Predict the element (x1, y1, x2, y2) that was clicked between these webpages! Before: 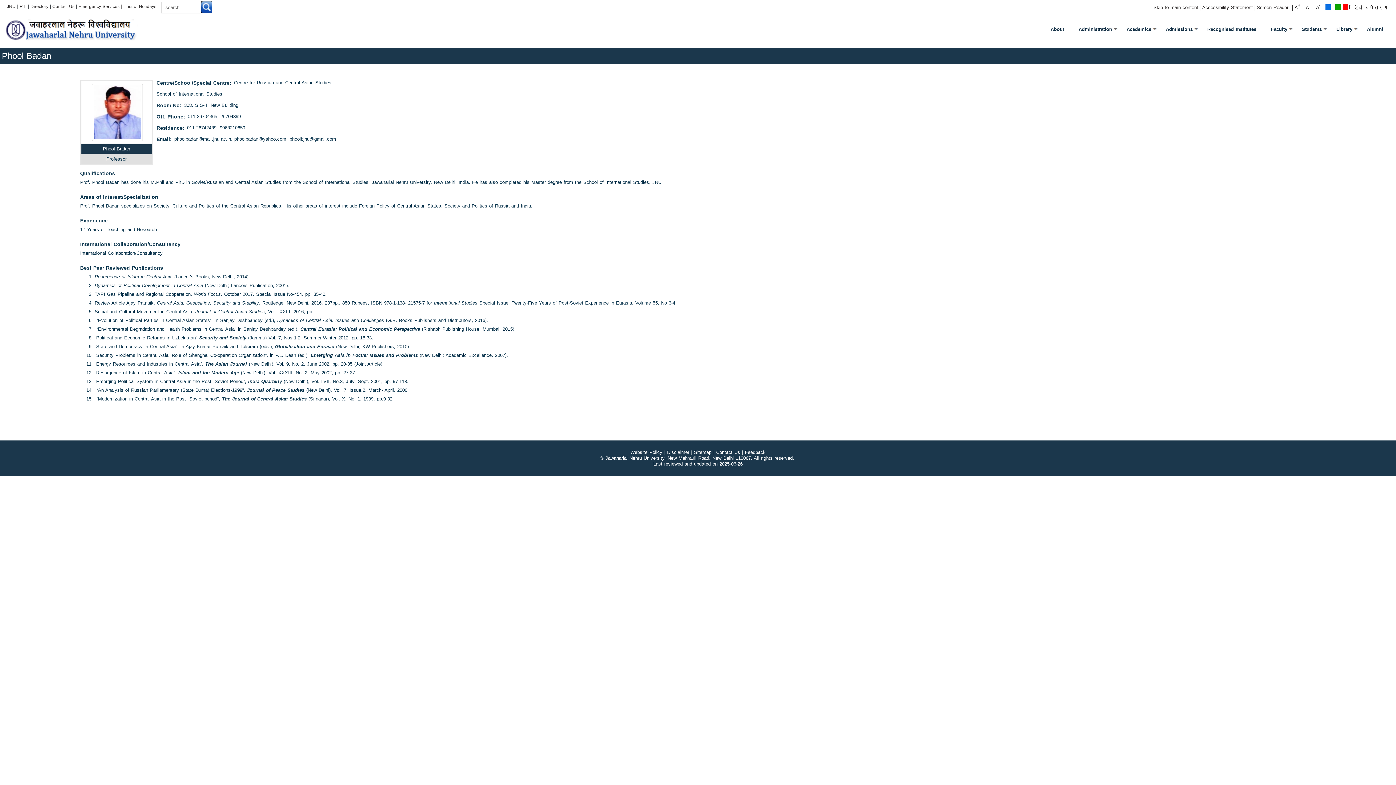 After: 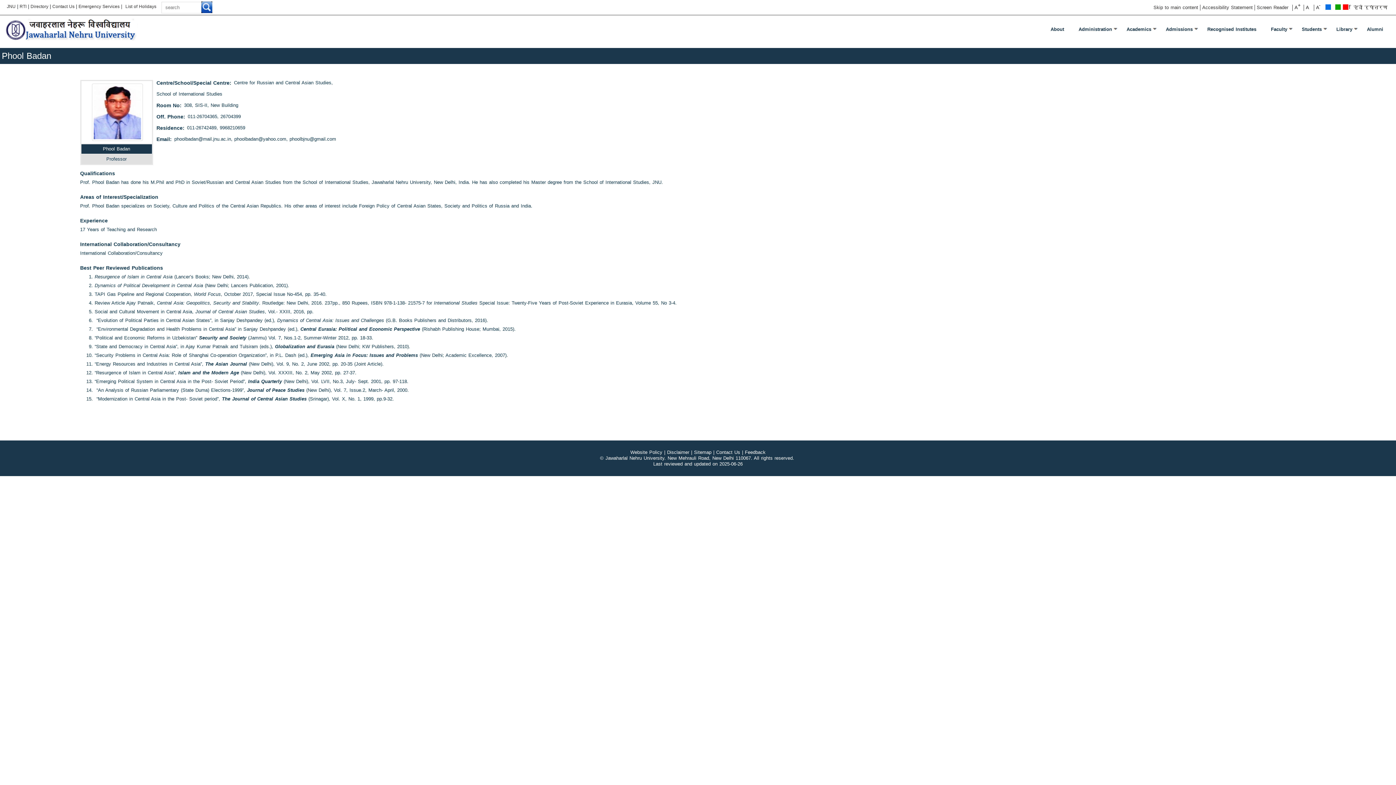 Action: label: A bbox: (1304, 4, 1313, 10)